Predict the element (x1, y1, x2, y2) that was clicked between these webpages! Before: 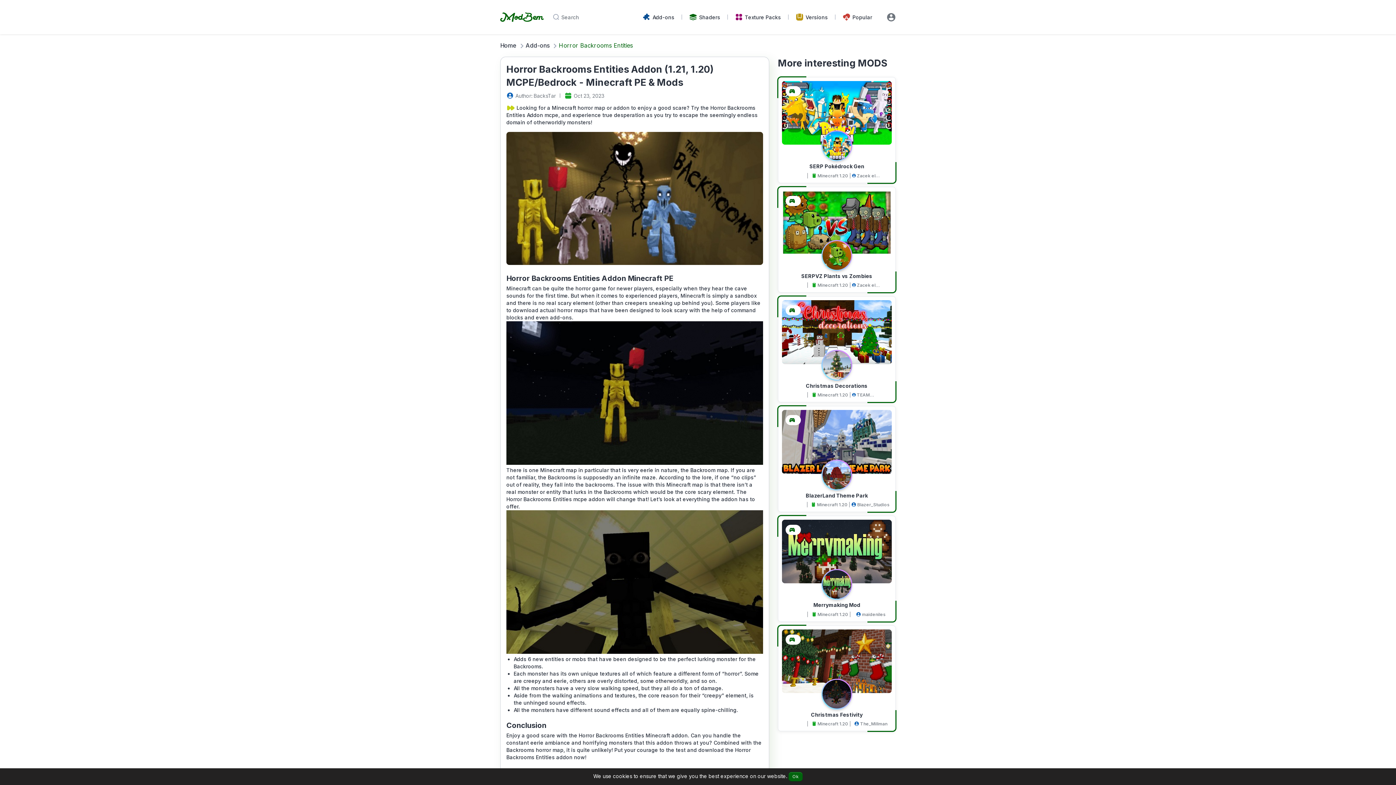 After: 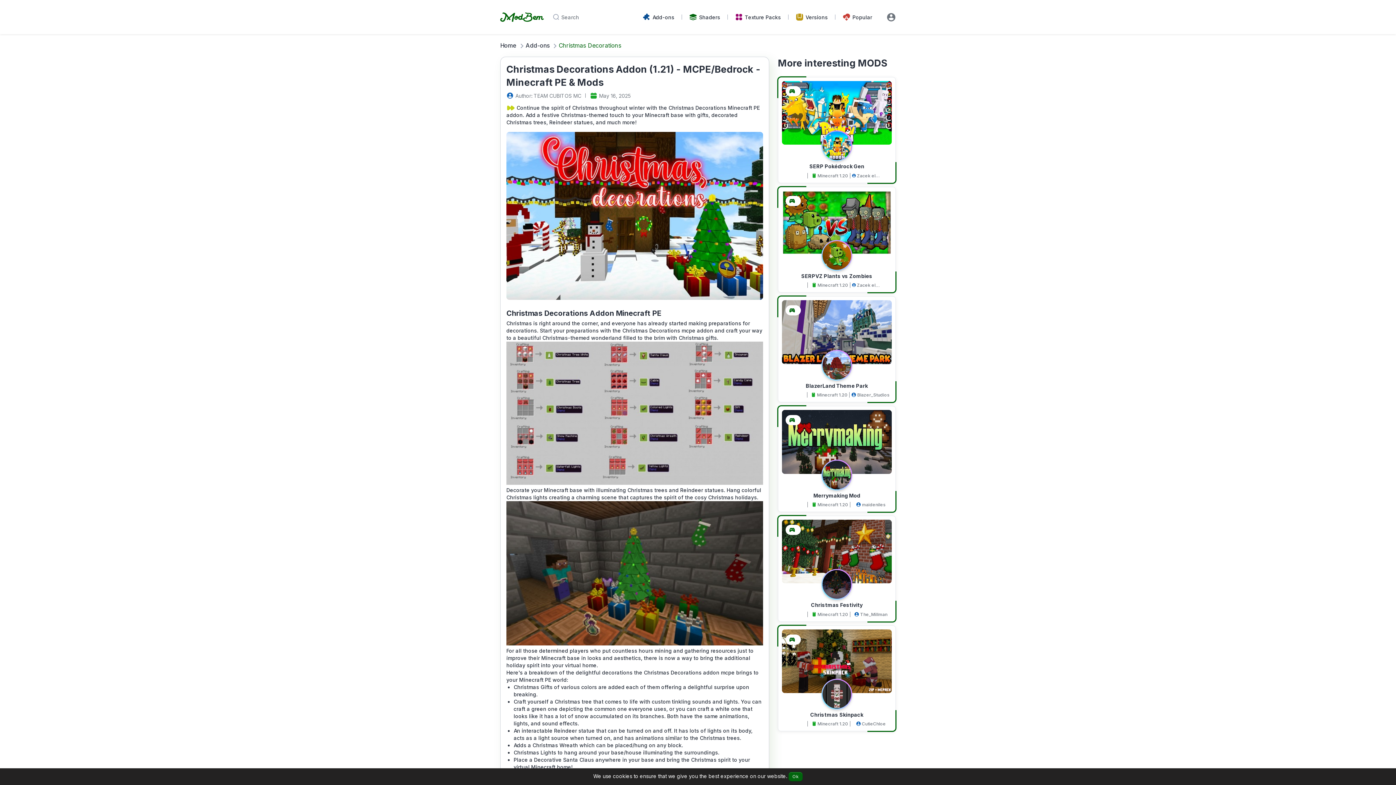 Action: label: Christmas Decorations
Minecraft 1.20
TEAM CUBITOS MC bbox: (778, 296, 895, 402)